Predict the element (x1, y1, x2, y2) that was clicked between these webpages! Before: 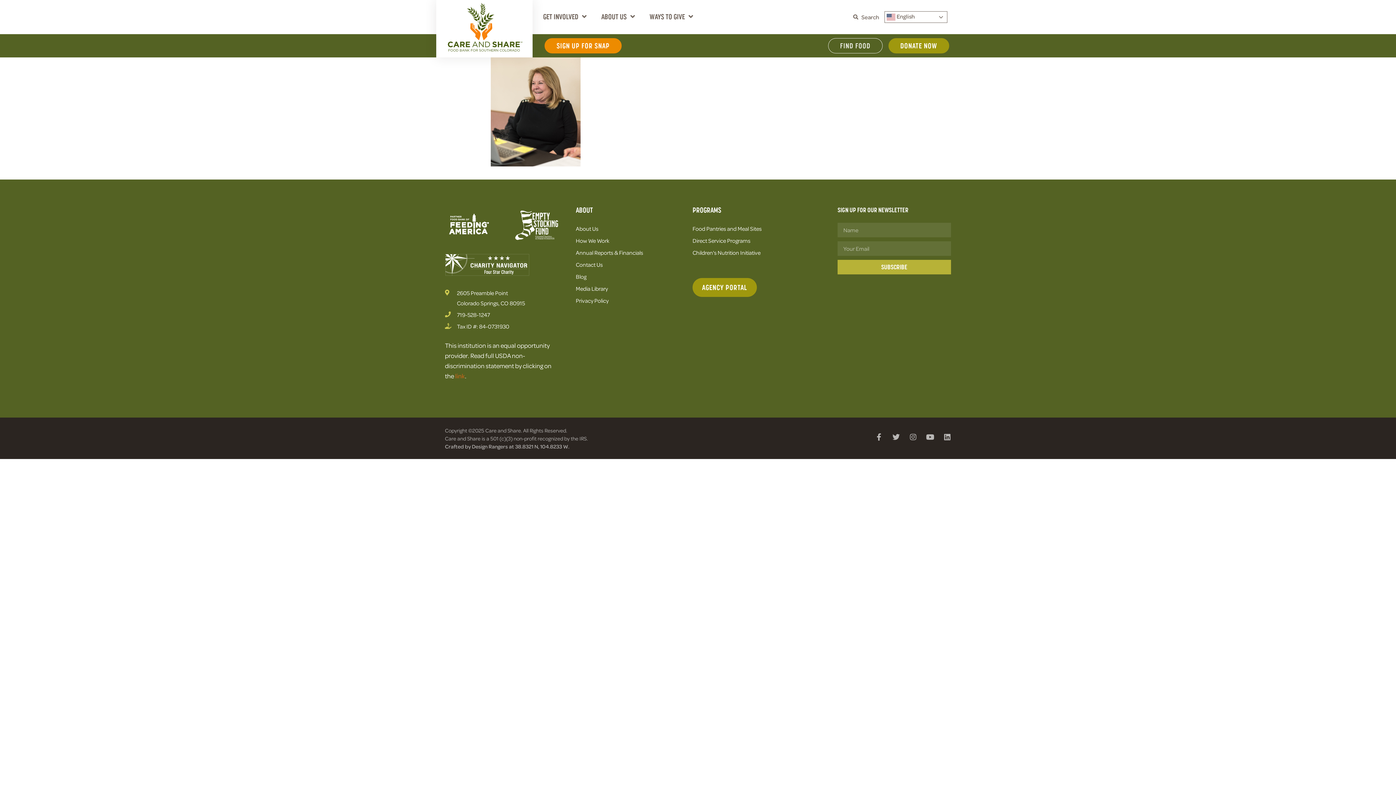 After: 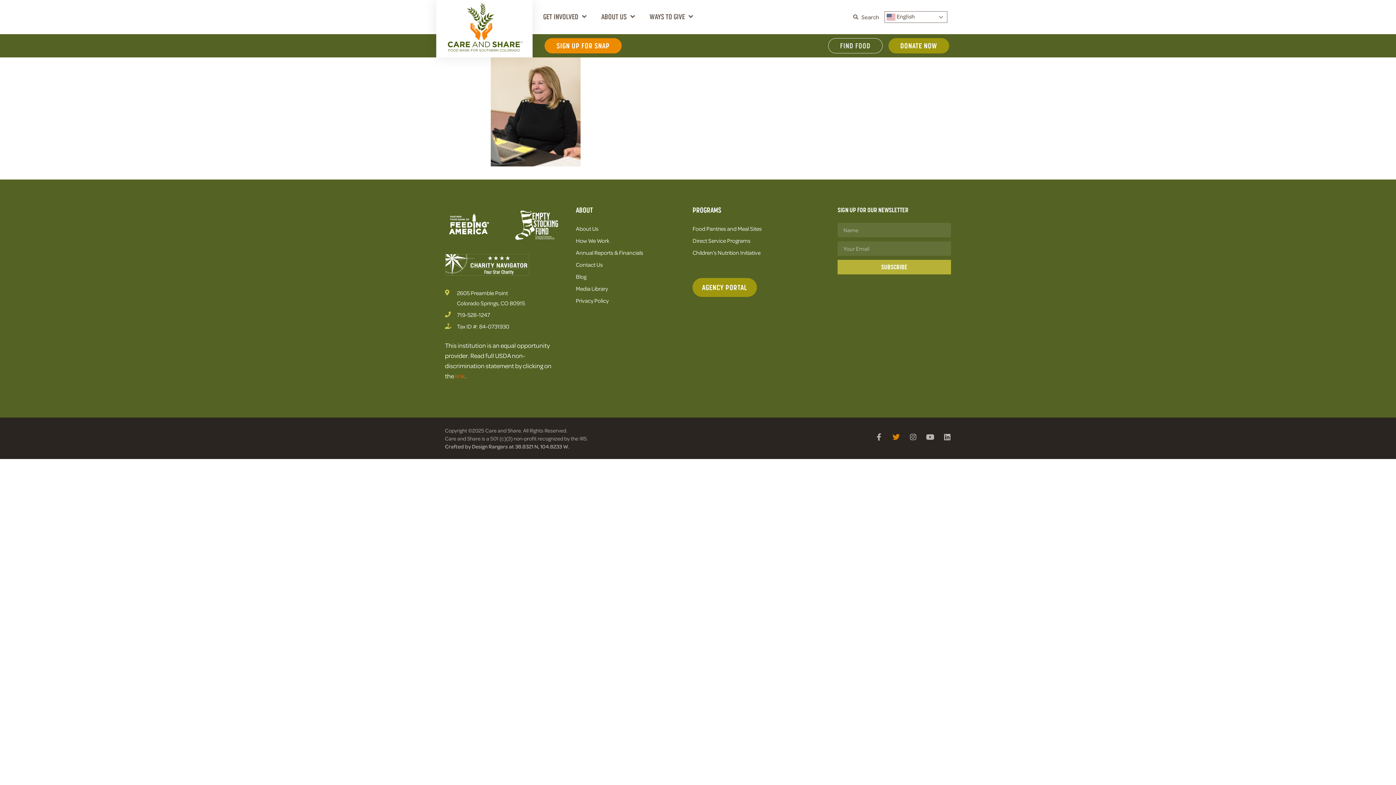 Action: bbox: (892, 433, 900, 441) label: Twitter